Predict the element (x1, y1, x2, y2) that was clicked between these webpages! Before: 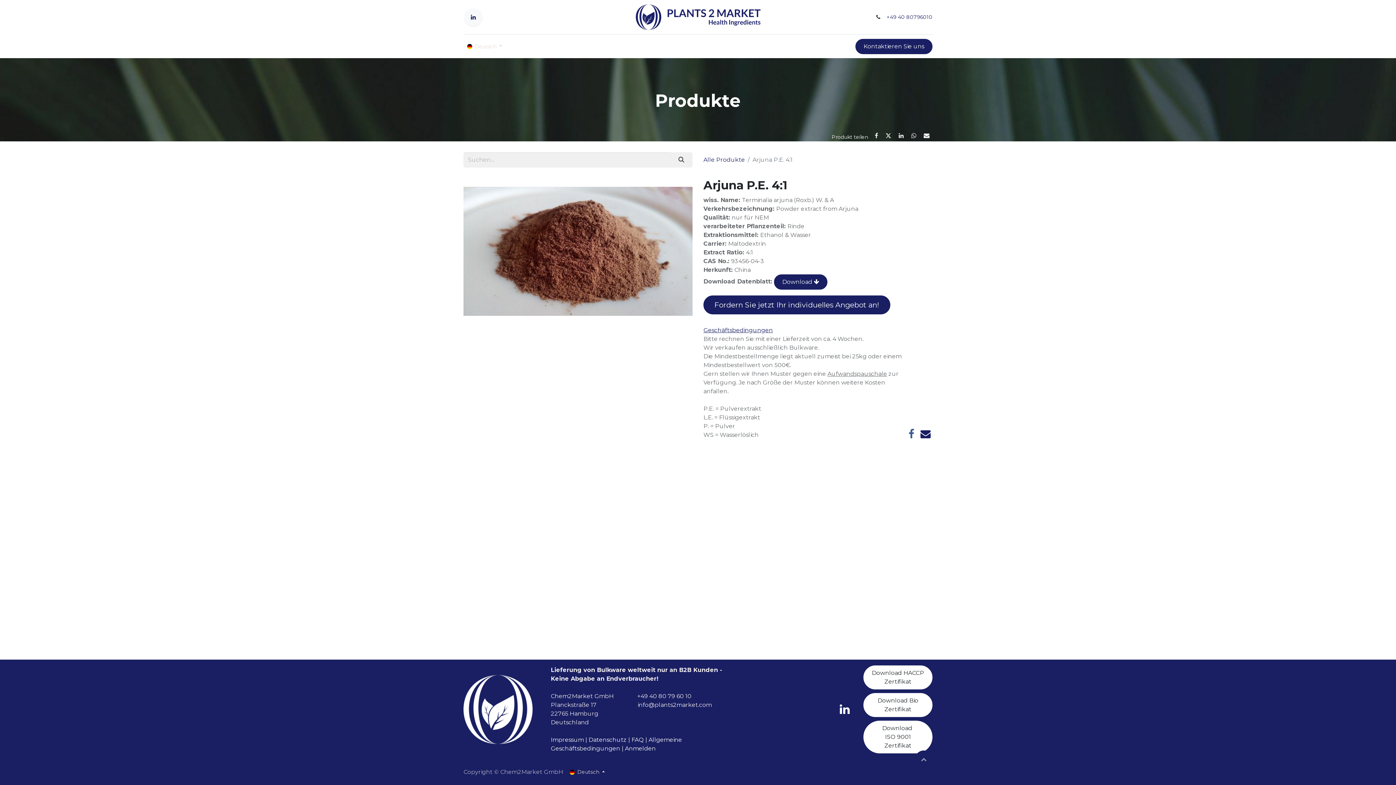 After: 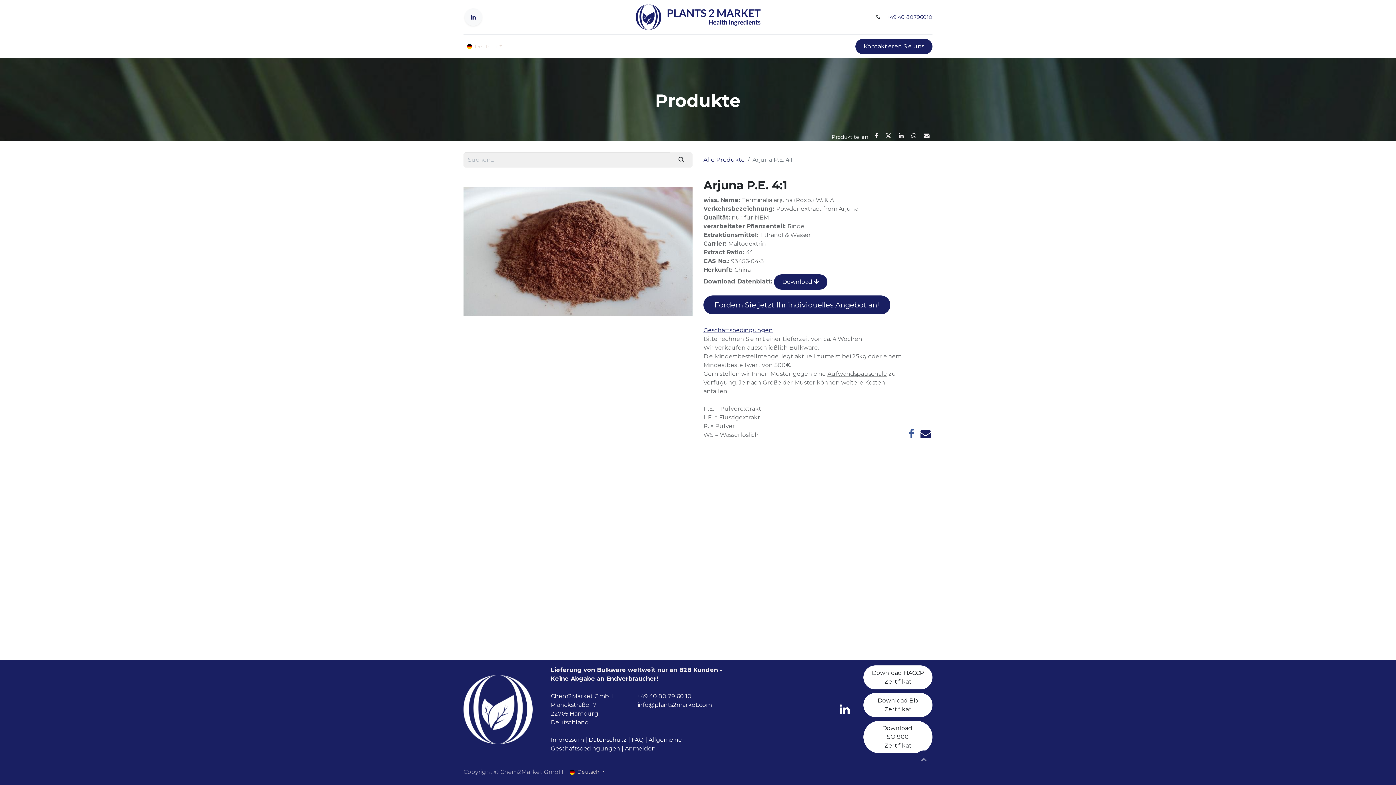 Action: label: Download HACCP Zertifikat​ bbox: (863, 665, 932, 689)